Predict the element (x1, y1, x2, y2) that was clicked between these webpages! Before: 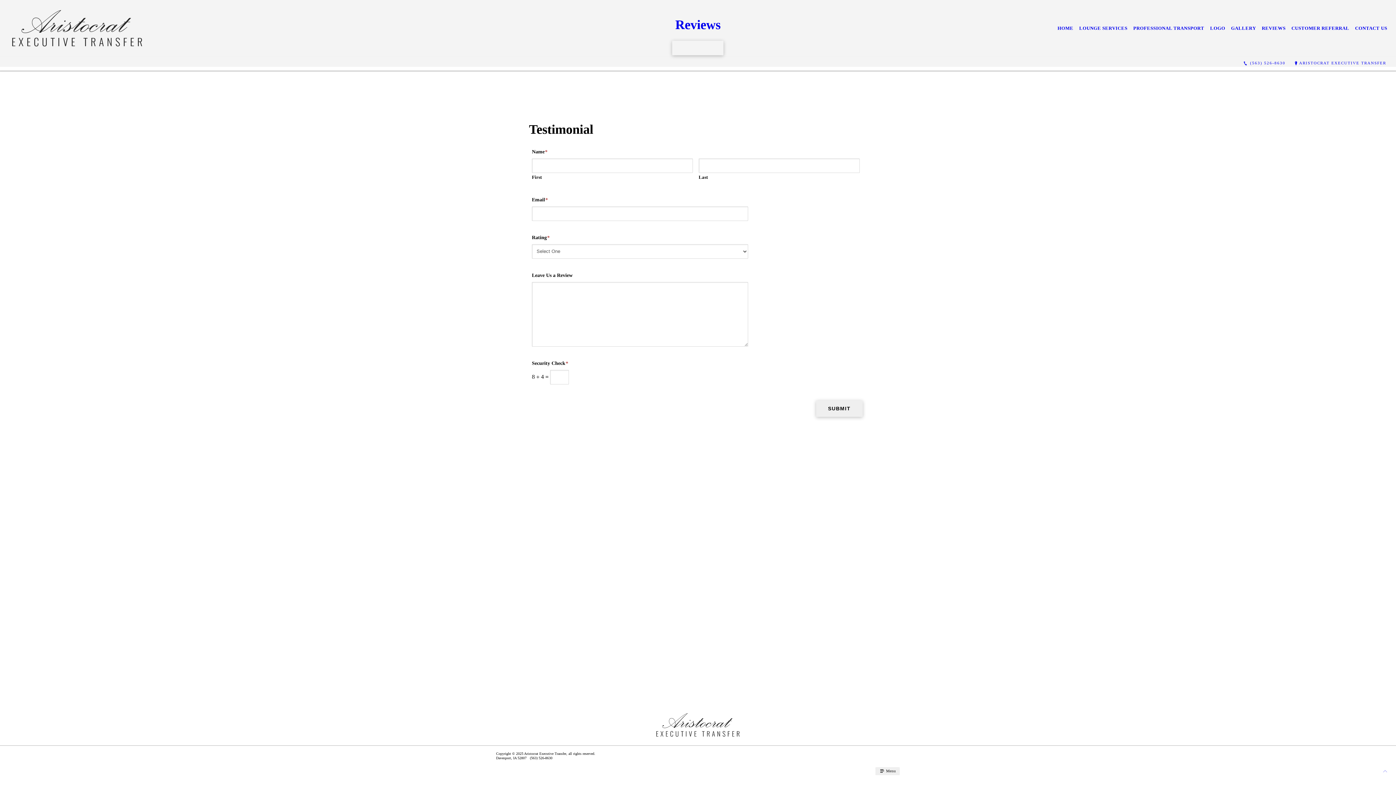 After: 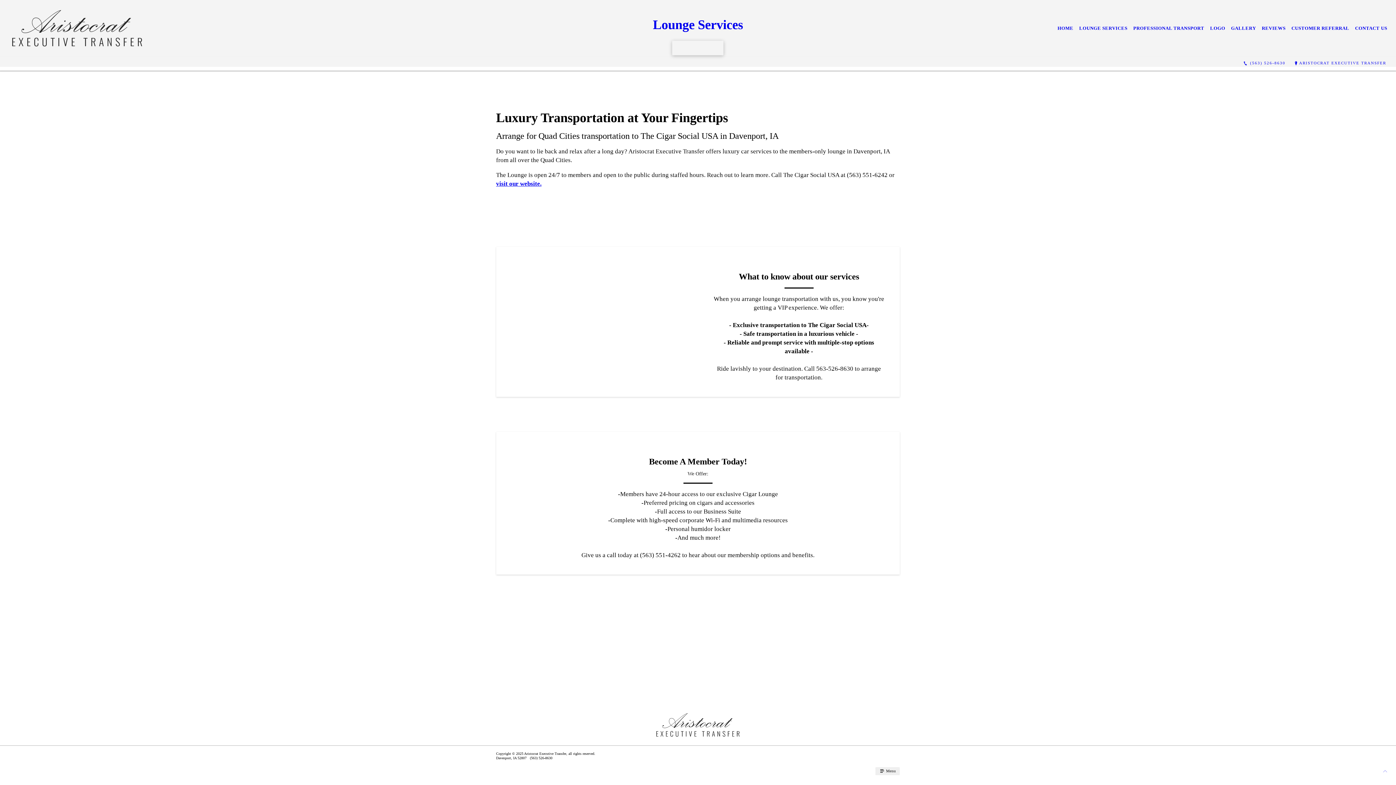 Action: label: LOUNGE SERVICES bbox: (1076, 20, 1130, 36)